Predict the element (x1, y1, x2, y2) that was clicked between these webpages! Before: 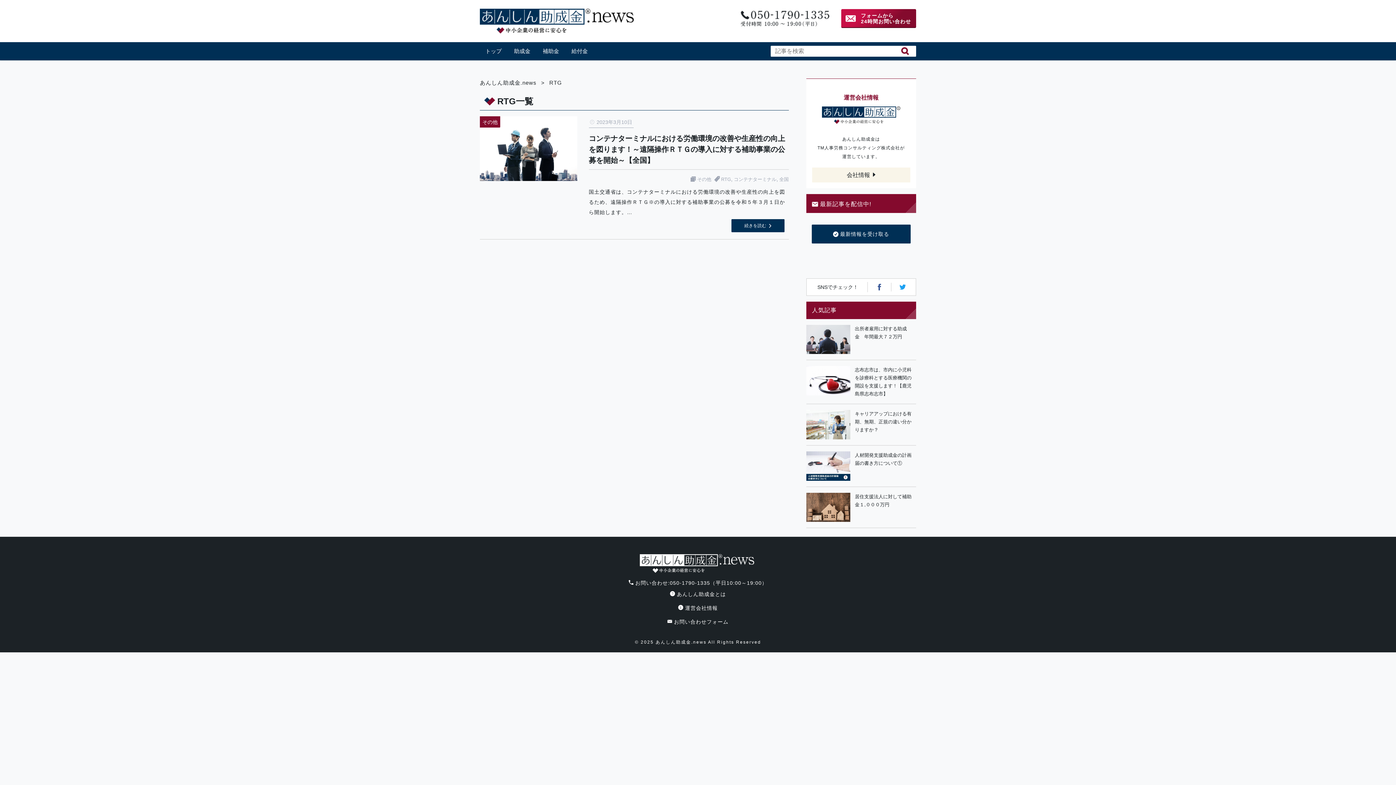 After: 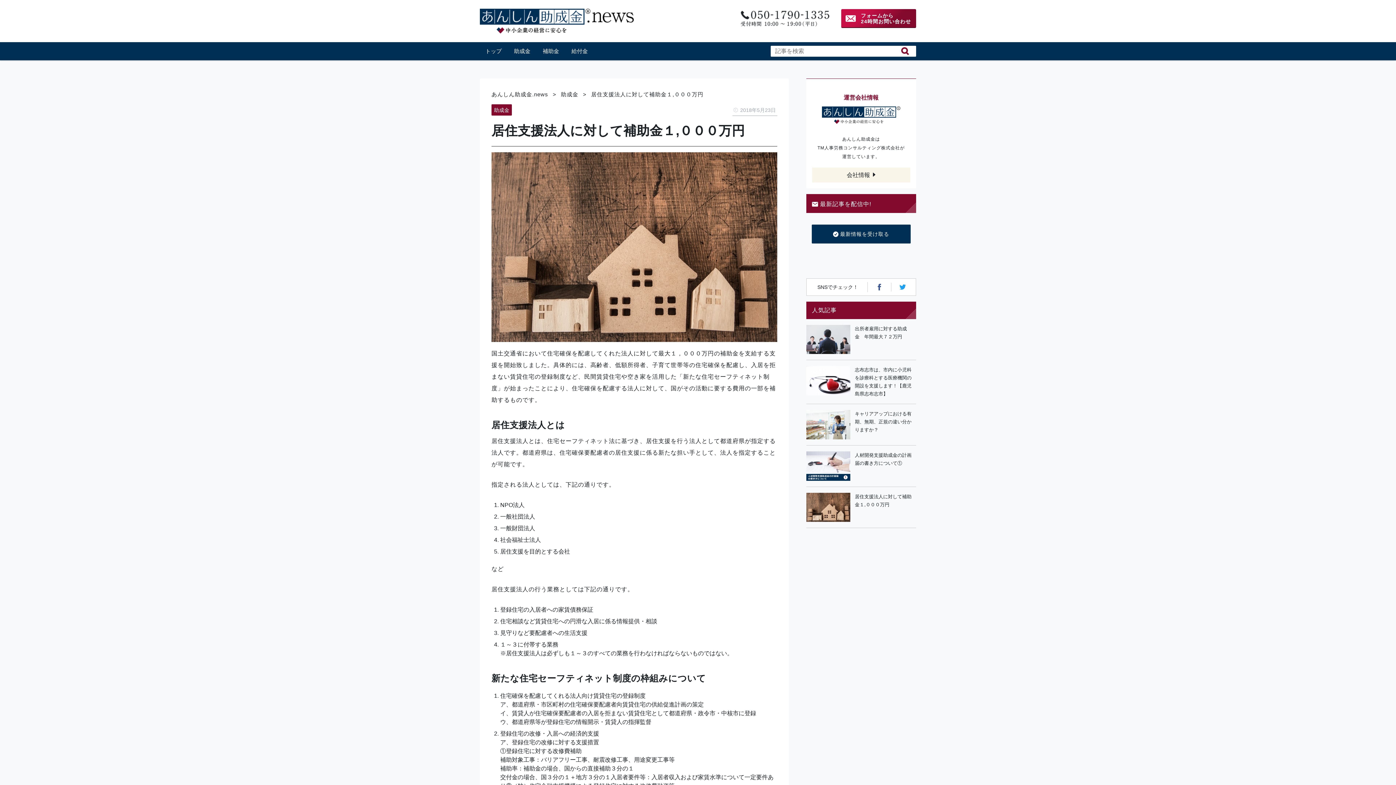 Action: bbox: (806, 492, 850, 522)